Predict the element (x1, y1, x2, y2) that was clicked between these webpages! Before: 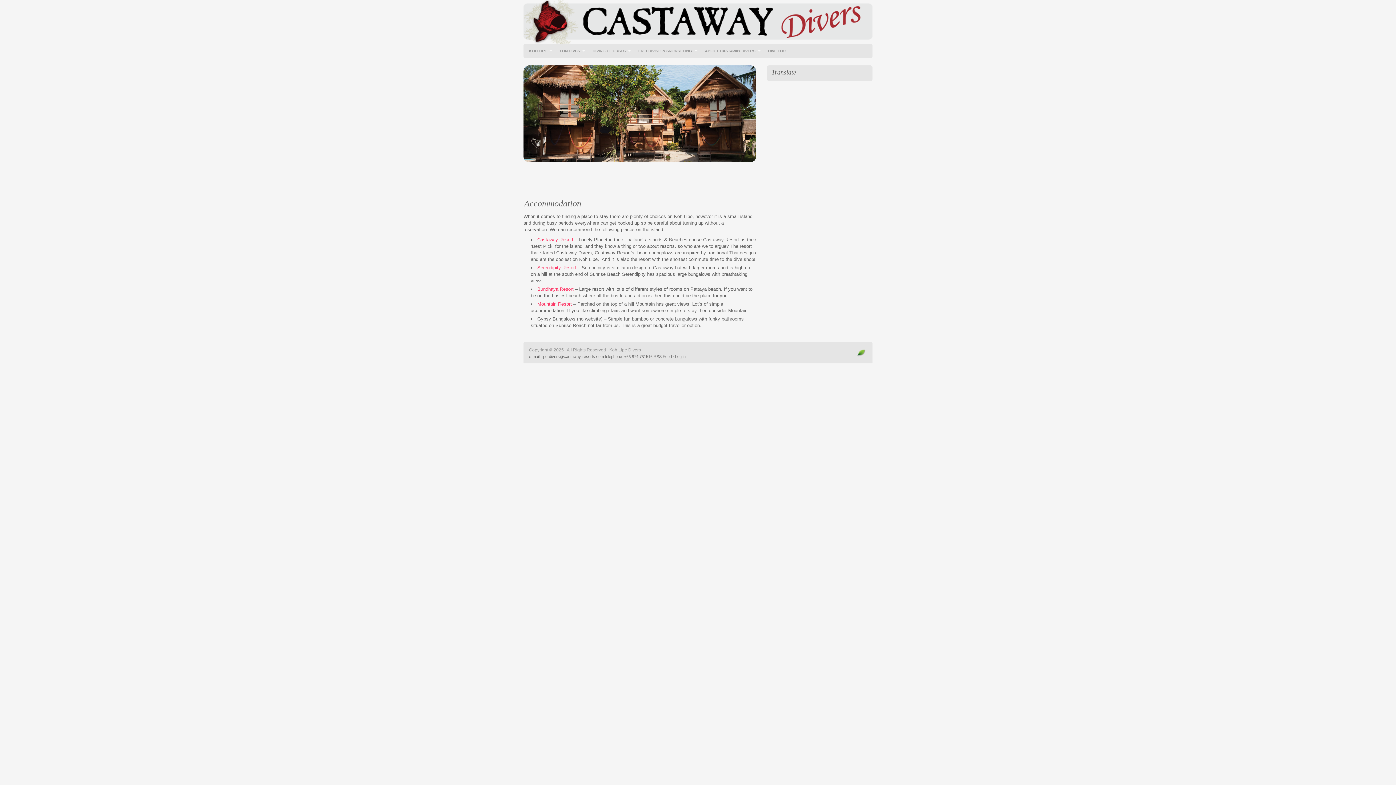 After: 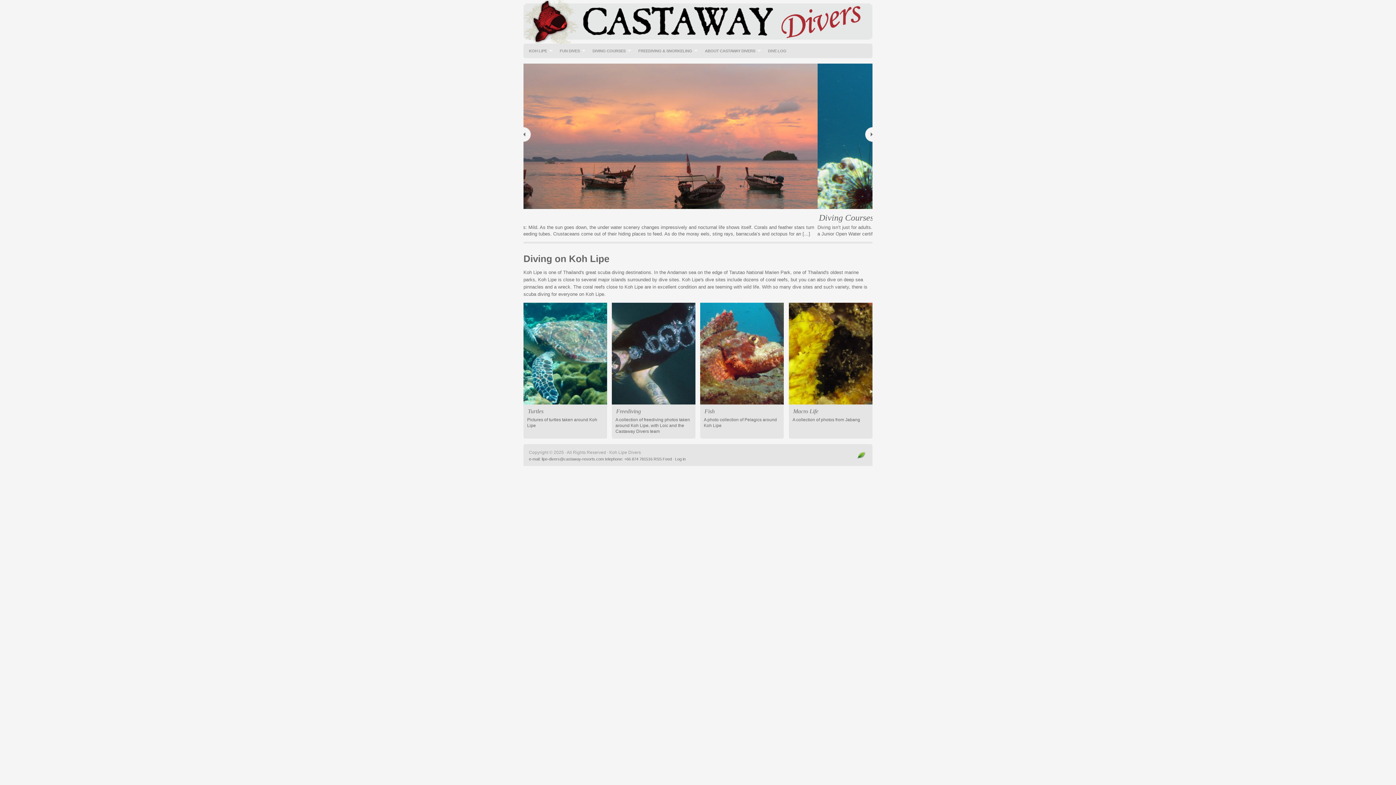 Action: label: Koh Lipe Divers bbox: (523, 0, 872, 43)